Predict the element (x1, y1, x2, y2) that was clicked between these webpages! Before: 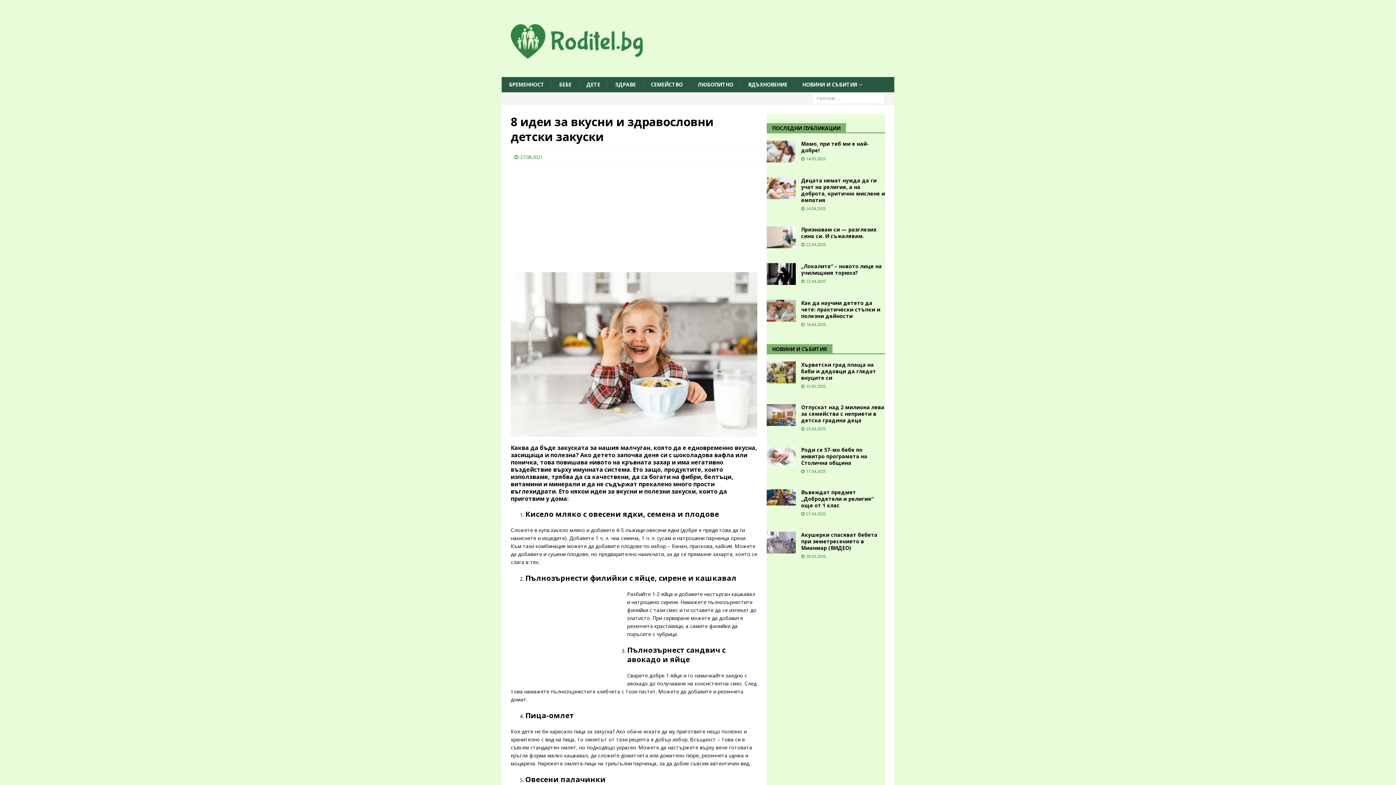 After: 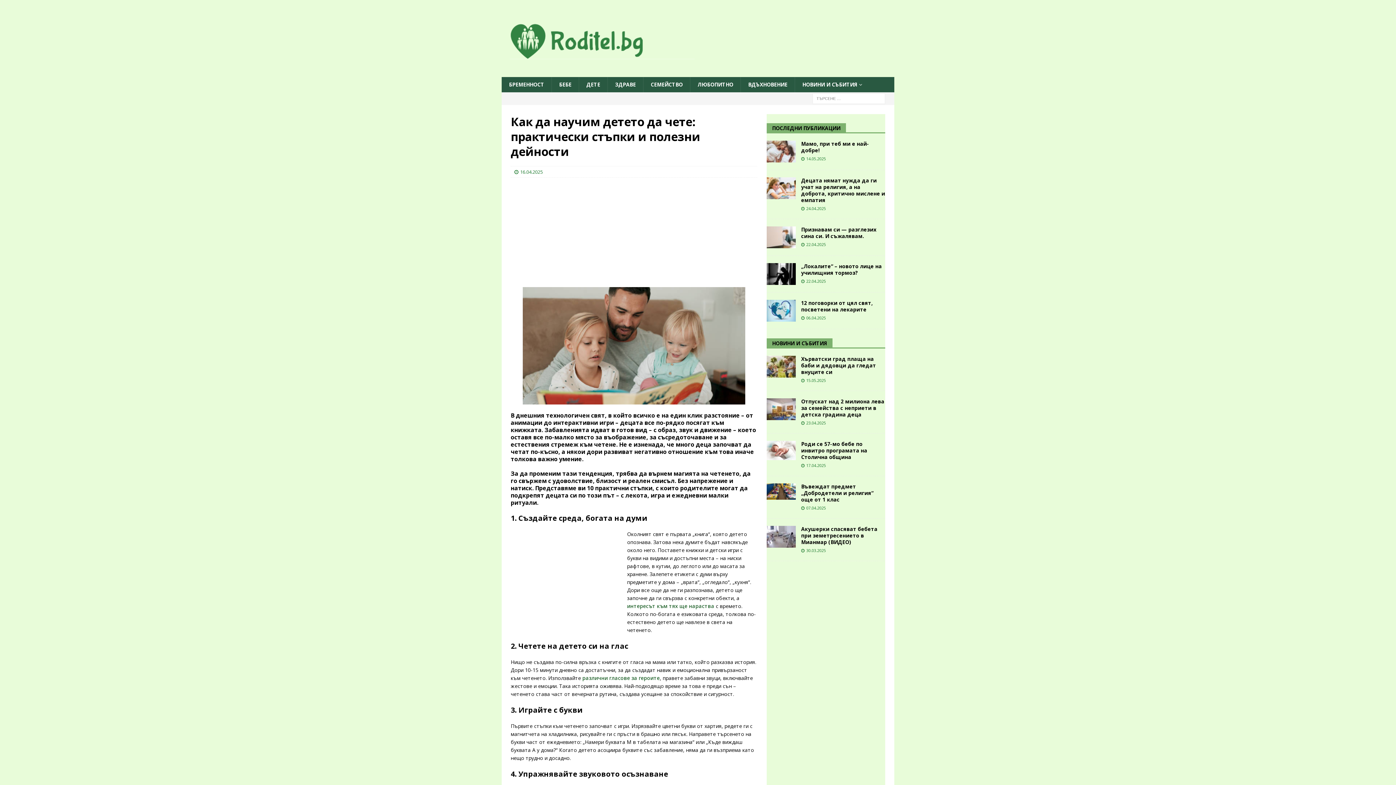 Action: label: Как да научим детето да чете: практически стъпки и полезни дейности bbox: (801, 299, 880, 319)